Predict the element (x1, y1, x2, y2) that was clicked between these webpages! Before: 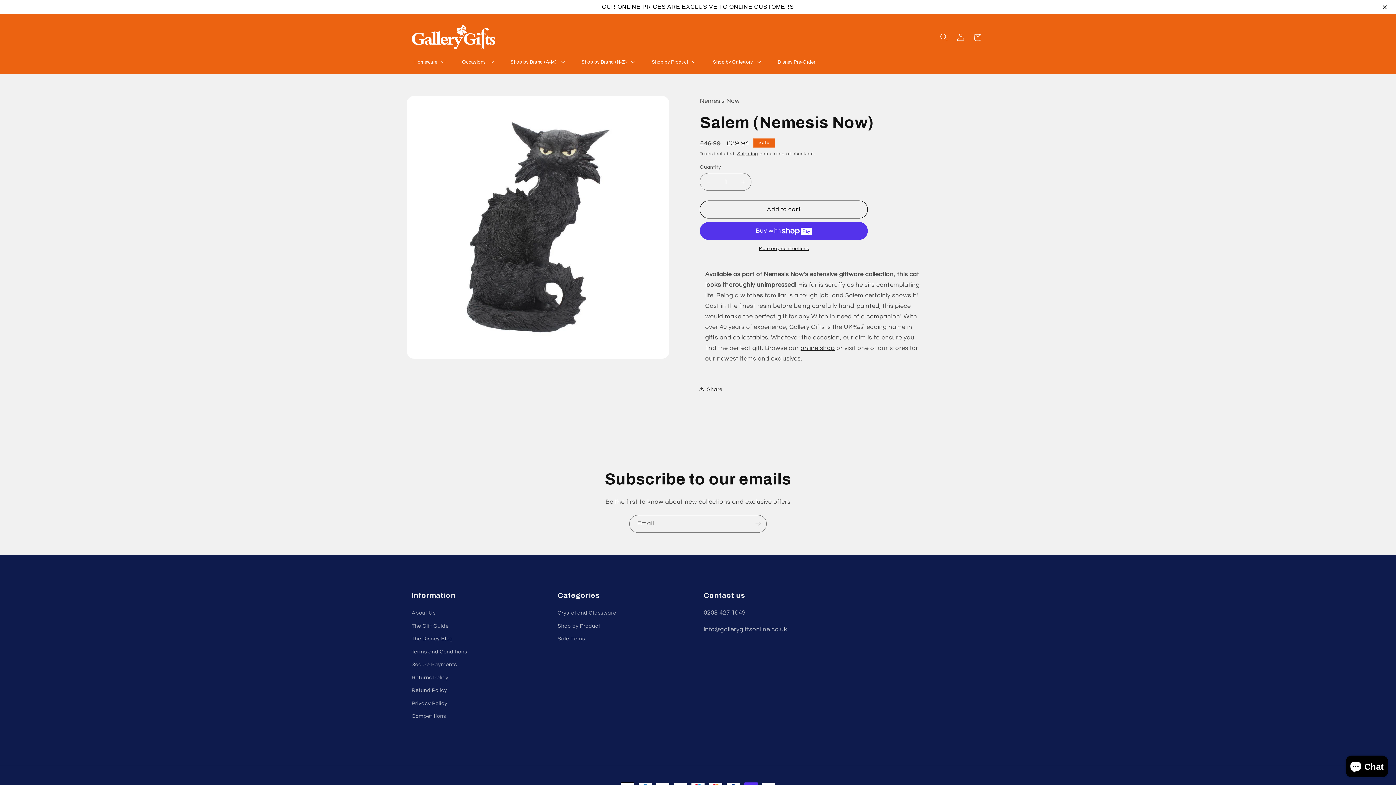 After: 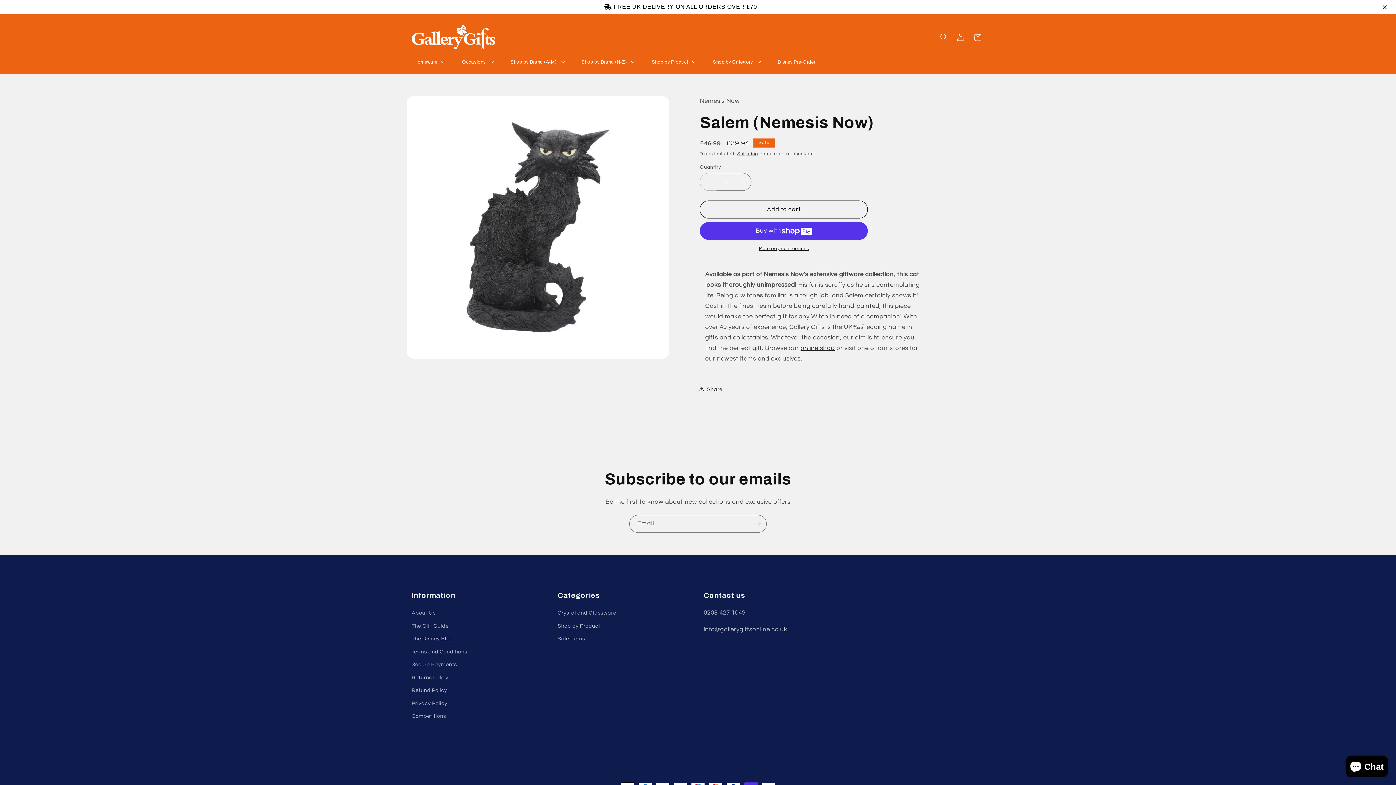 Action: label: Decrease quantity for Salem (Nemesis Now) bbox: (700, 173, 716, 191)